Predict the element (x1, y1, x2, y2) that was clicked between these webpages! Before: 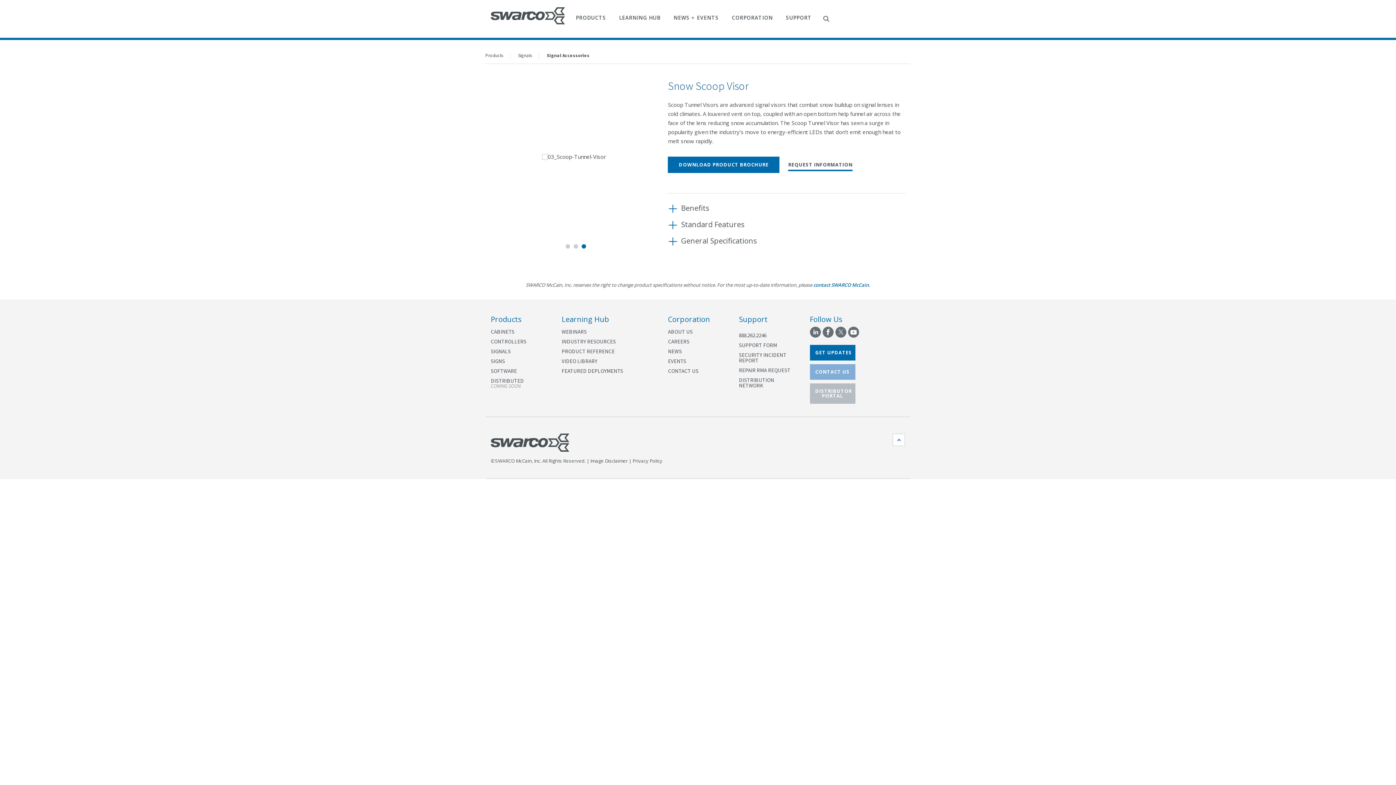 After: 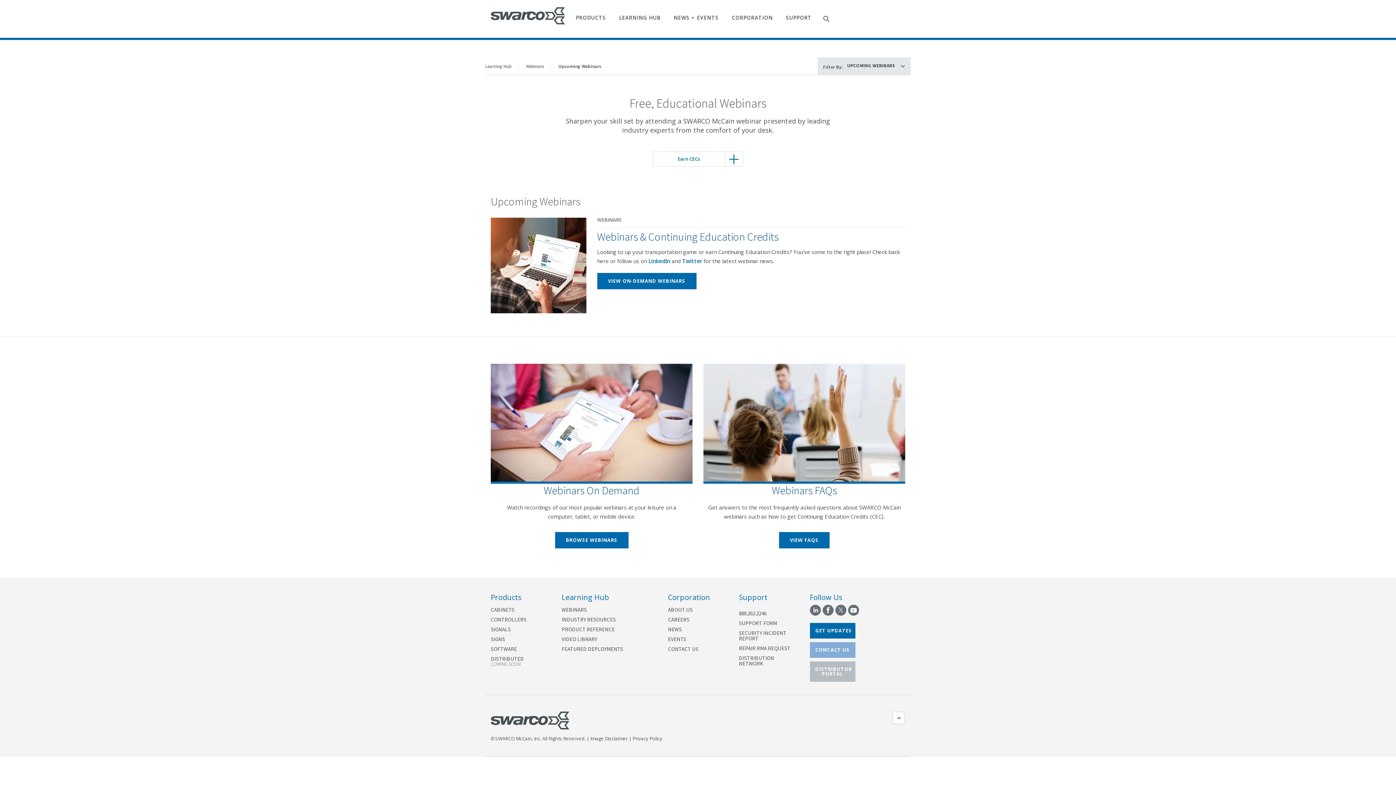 Action: label: WEBINARS bbox: (561, 329, 657, 334)